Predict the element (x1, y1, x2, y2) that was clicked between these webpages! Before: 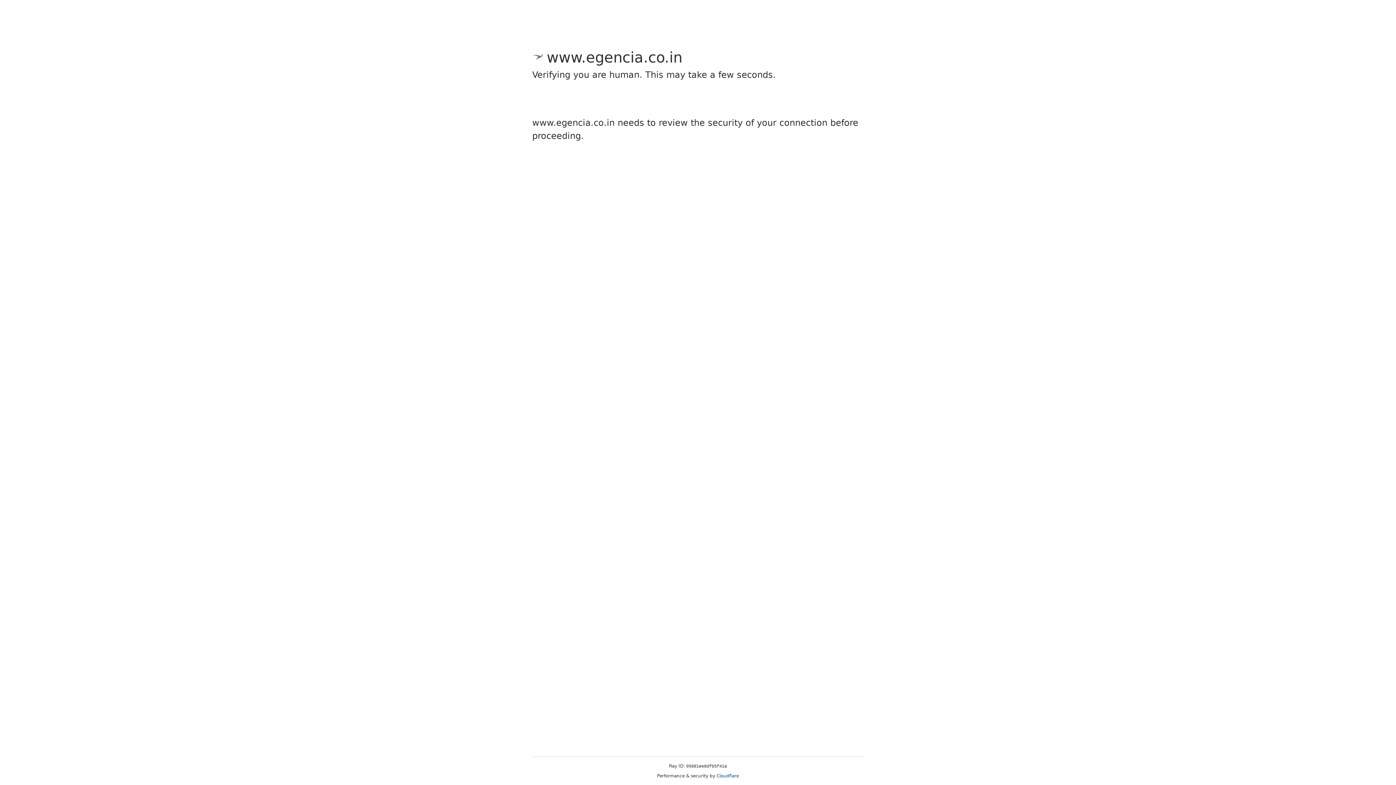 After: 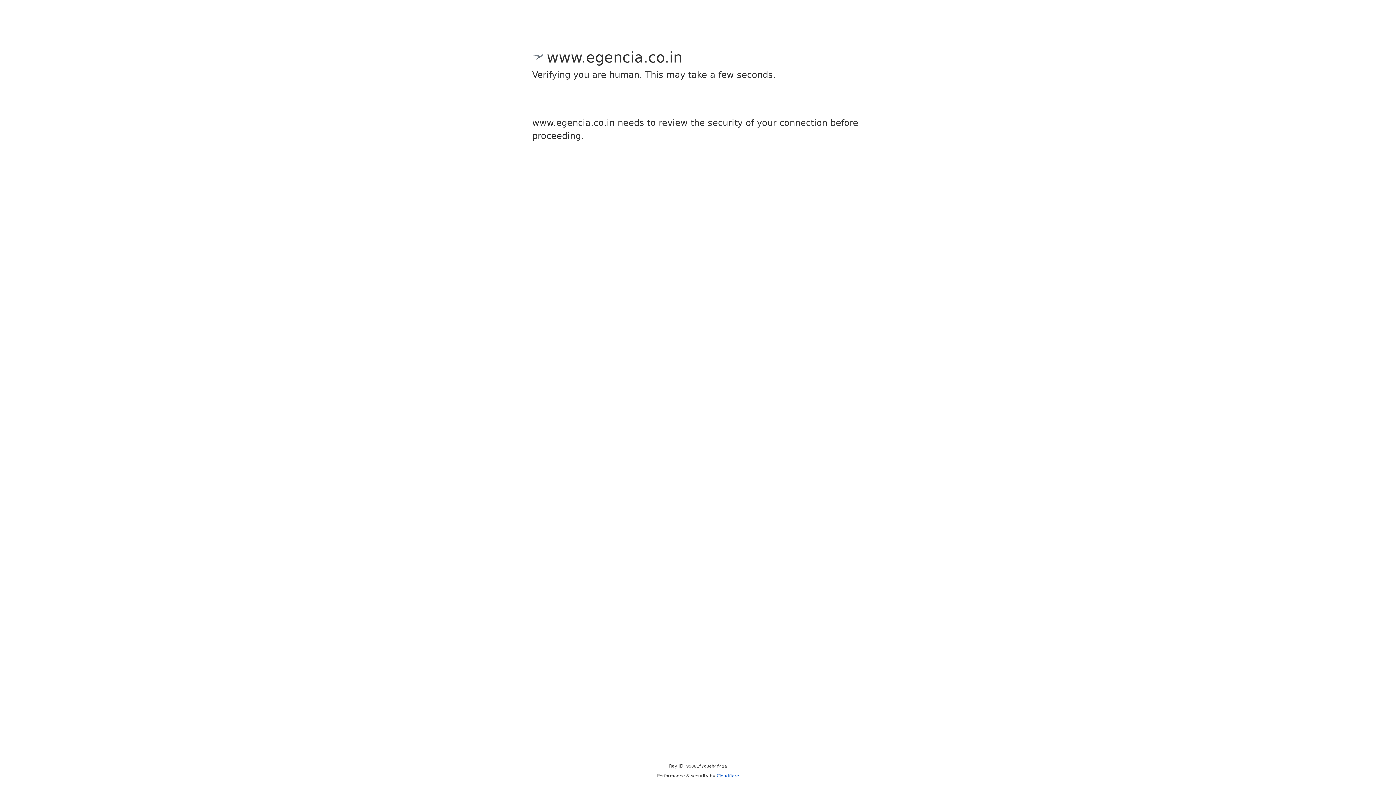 Action: label: Cloudflare bbox: (716, 773, 739, 778)